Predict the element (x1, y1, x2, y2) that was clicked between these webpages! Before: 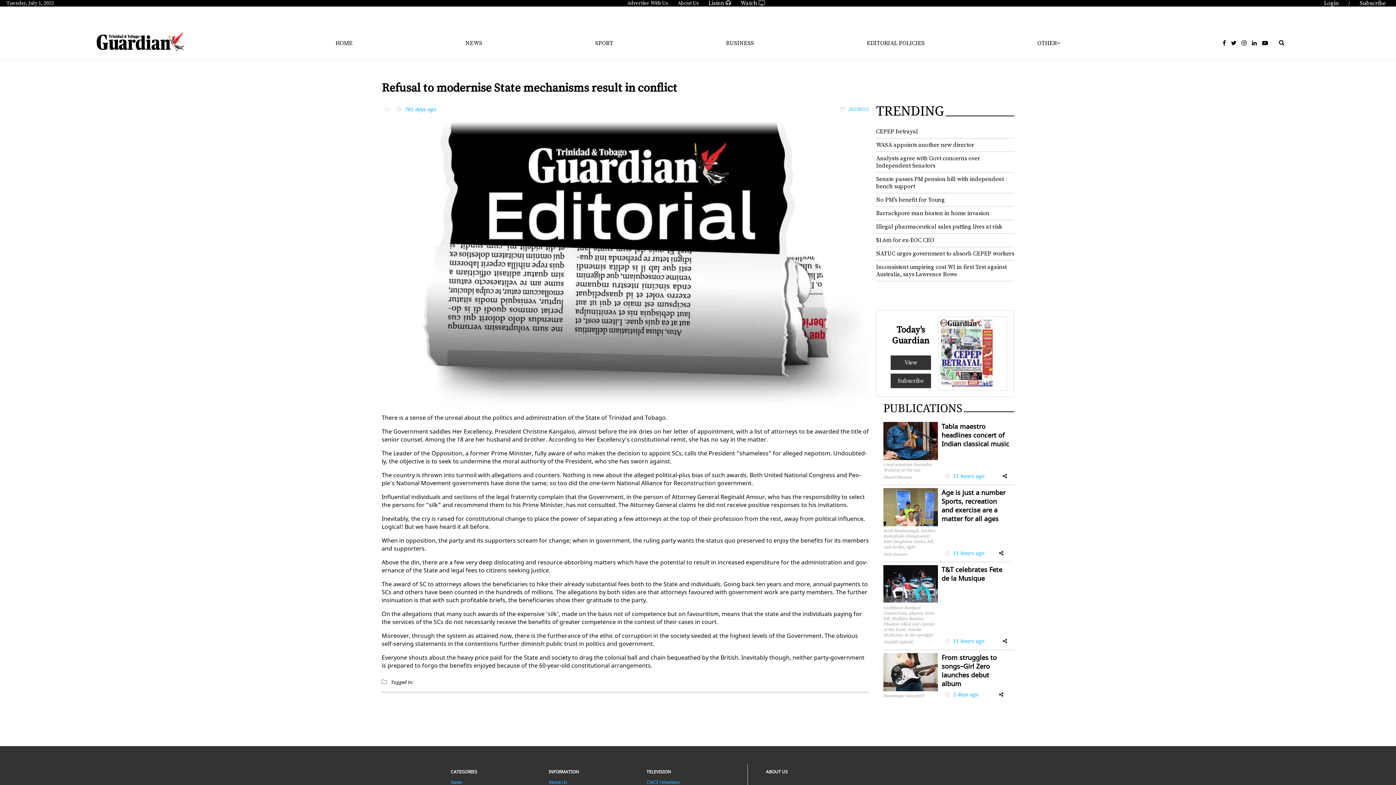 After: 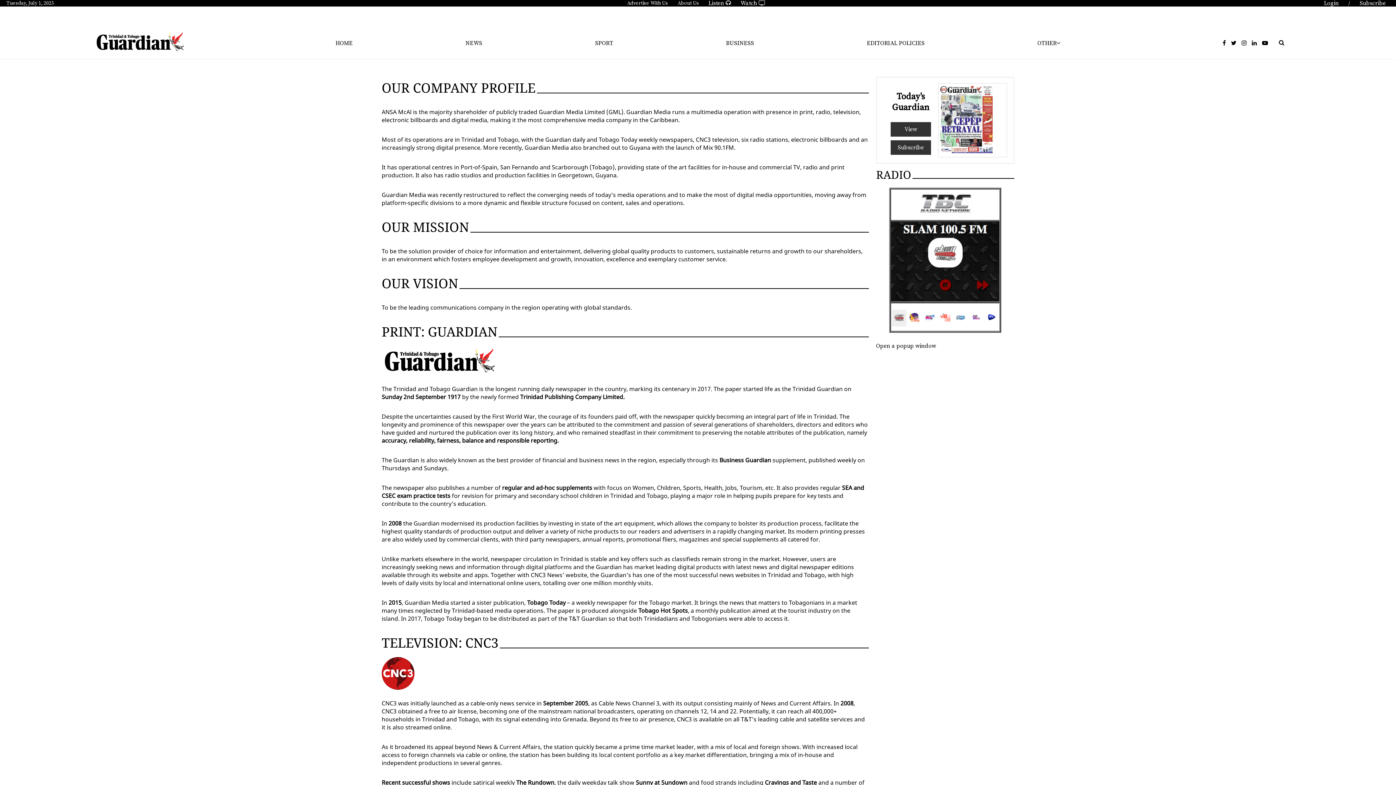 Action: label: About Us bbox: (548, 779, 646, 787)